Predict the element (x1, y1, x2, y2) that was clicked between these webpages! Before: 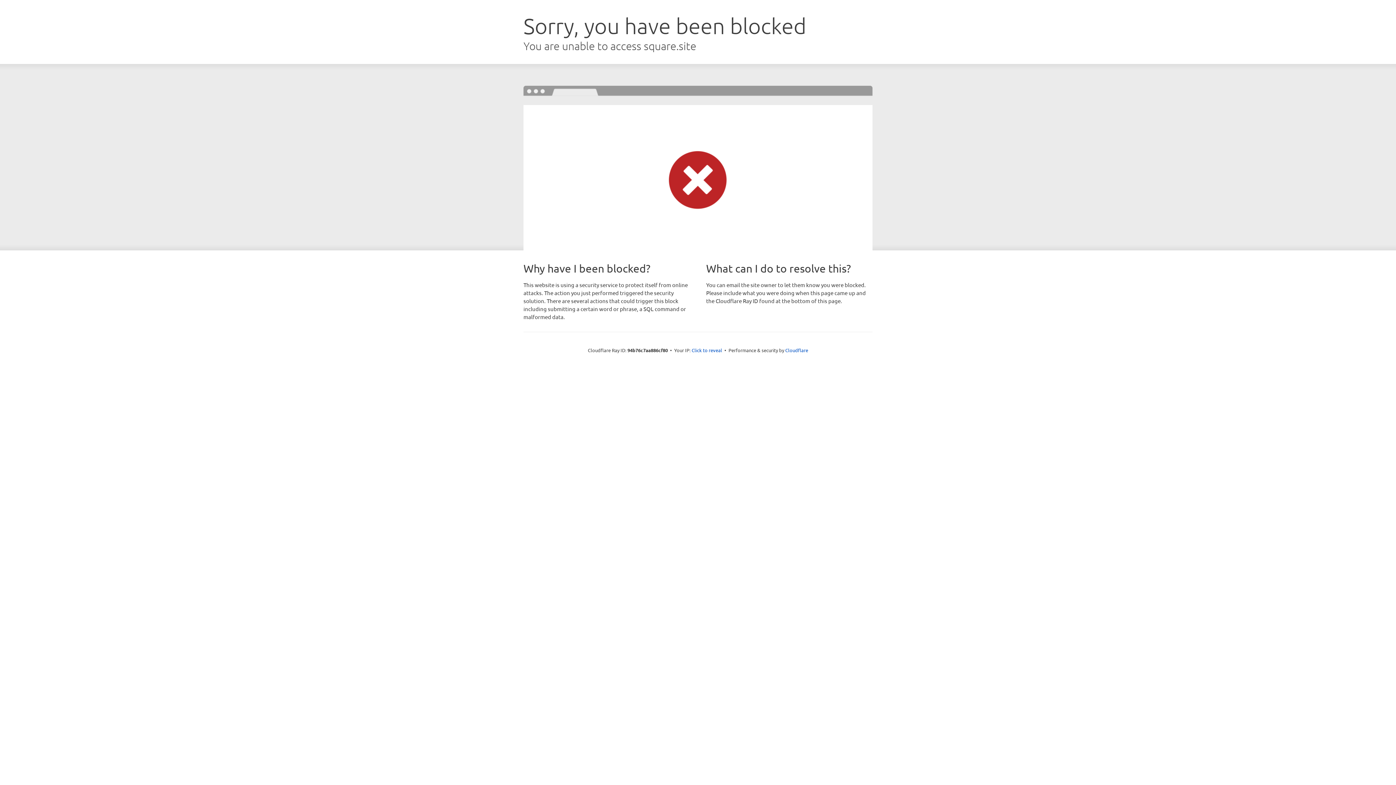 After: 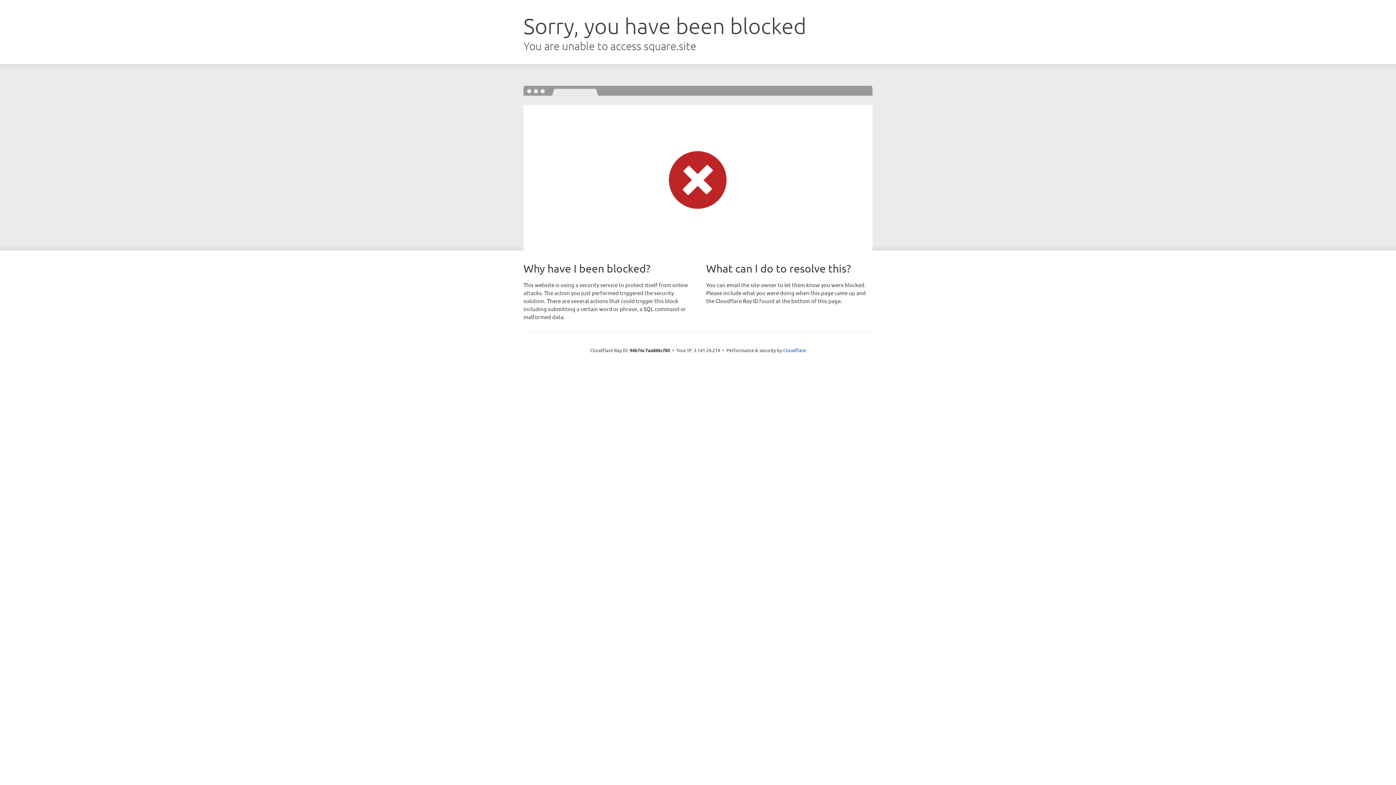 Action: bbox: (691, 346, 722, 353) label: Click to reveal